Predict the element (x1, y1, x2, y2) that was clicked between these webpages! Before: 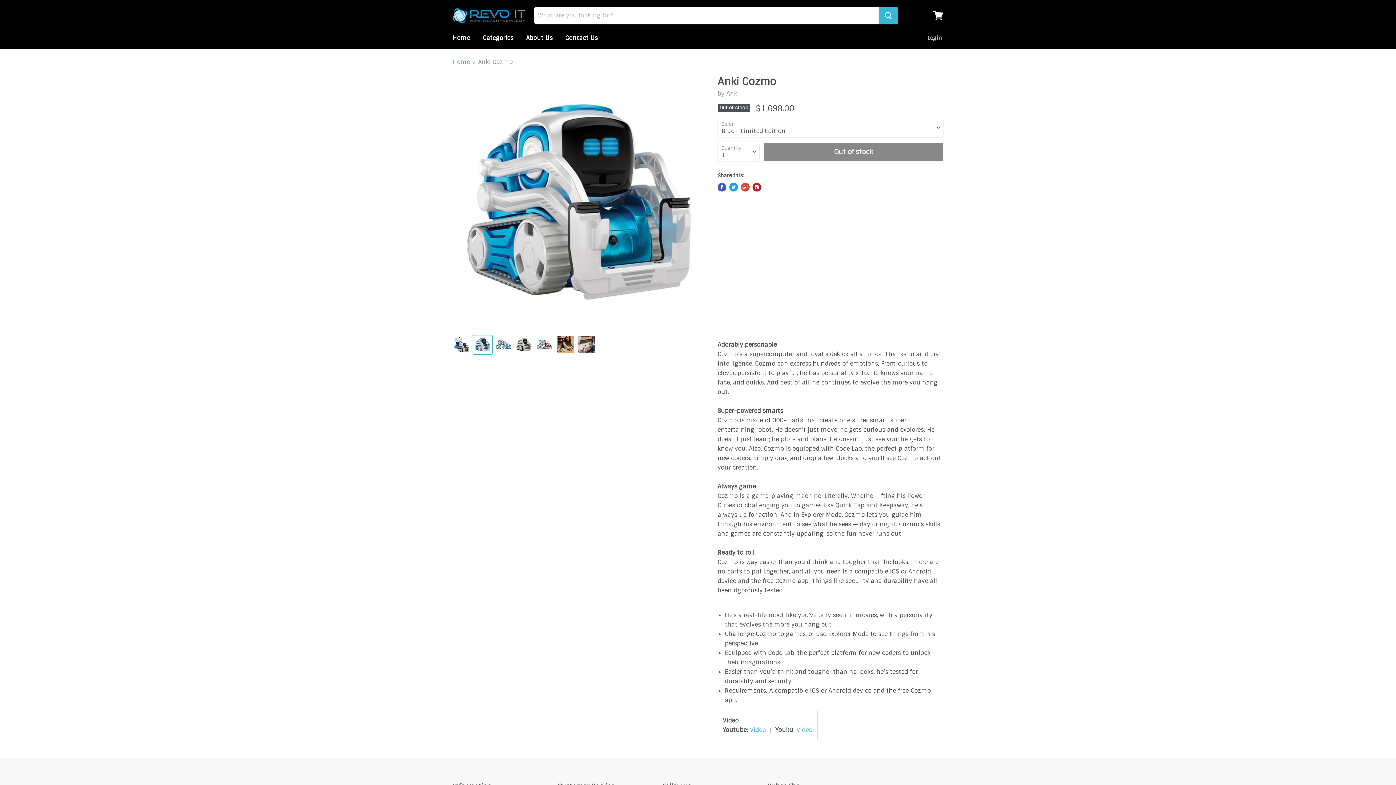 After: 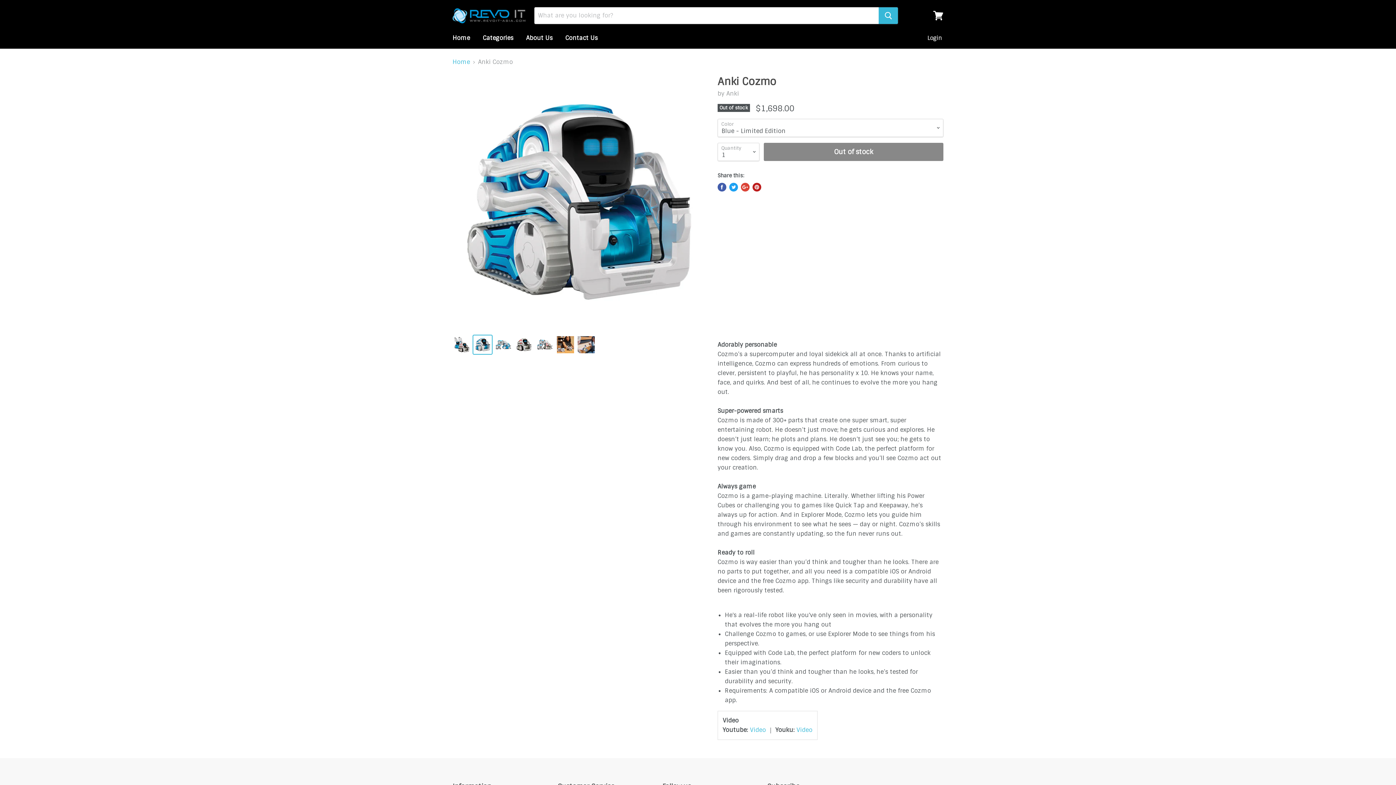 Action: bbox: (717, 182, 726, 191) label: Share on Facebook